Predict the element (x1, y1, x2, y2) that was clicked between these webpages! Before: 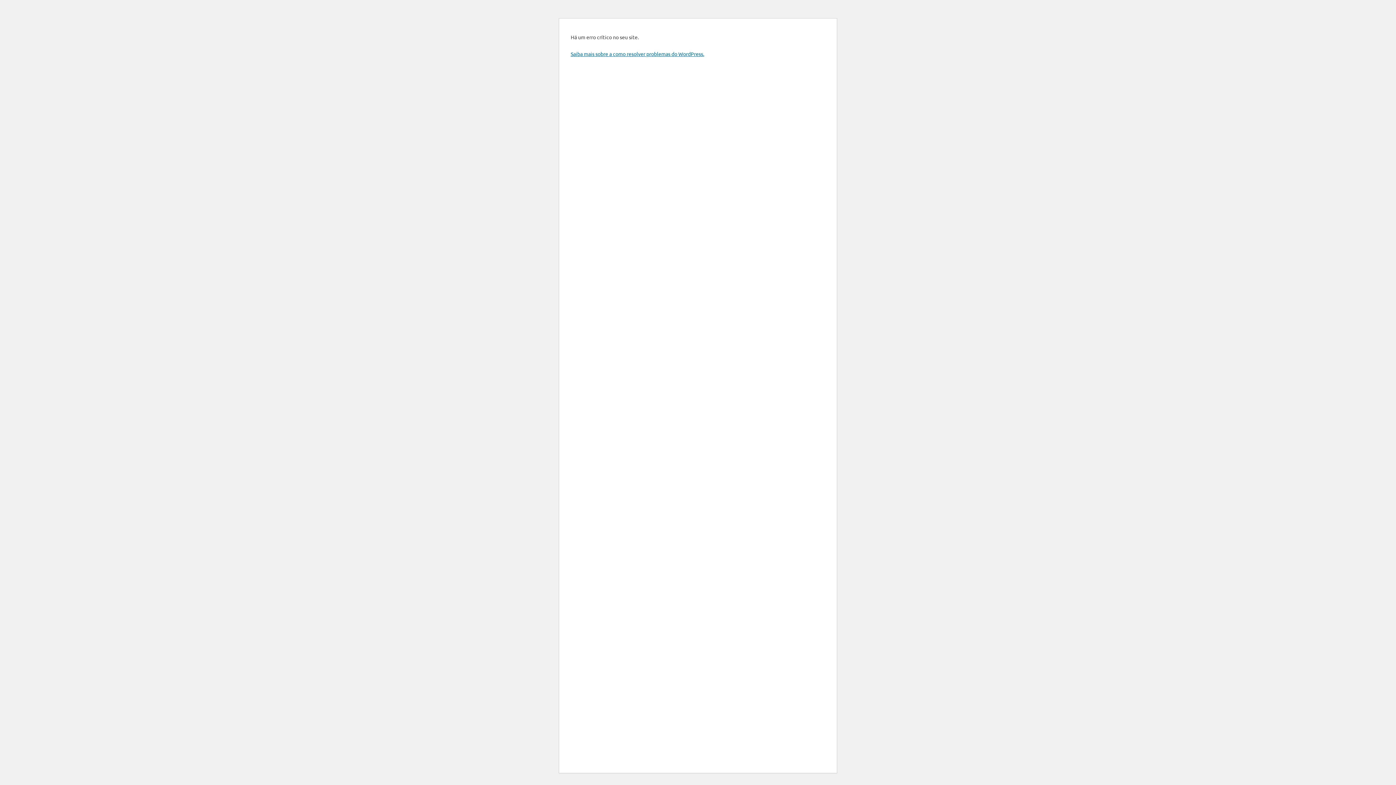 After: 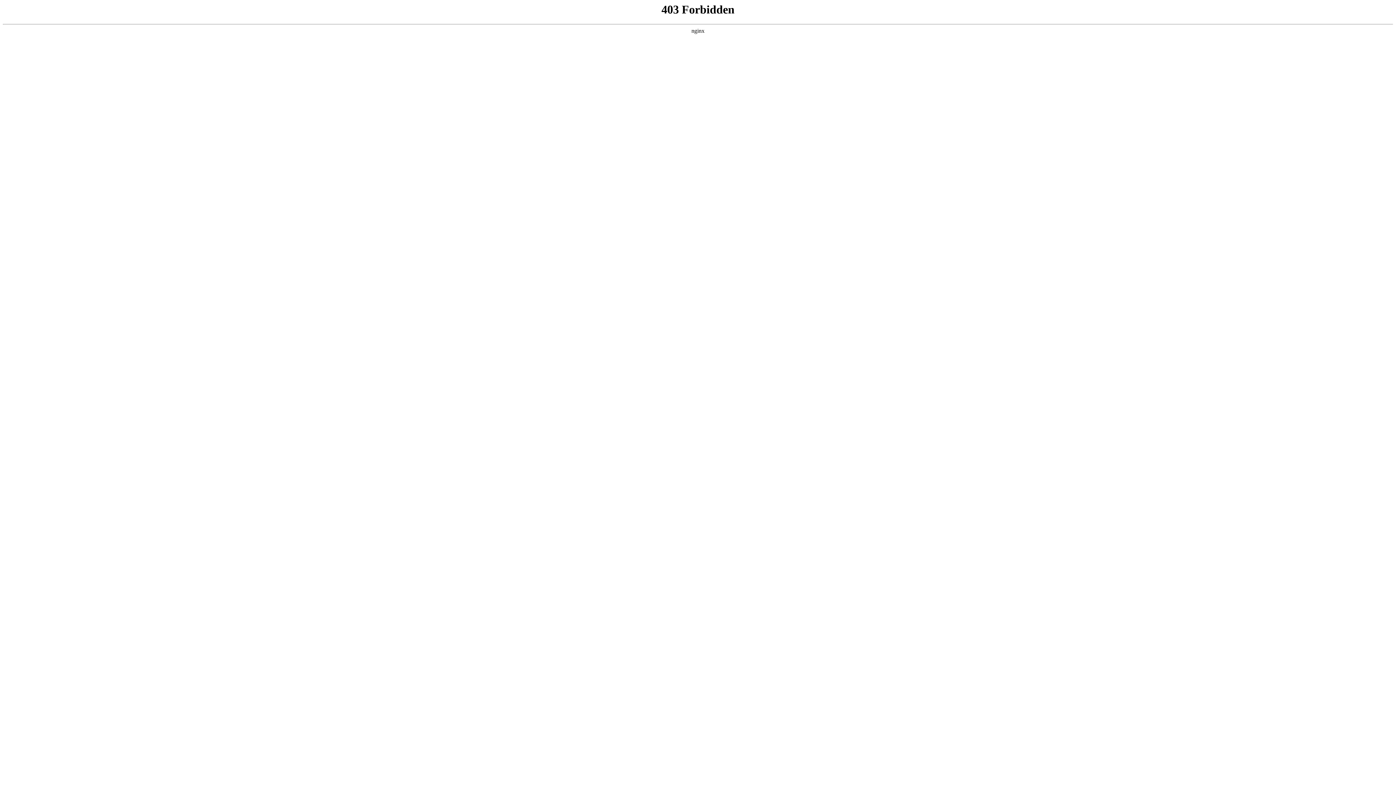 Action: label: Saiba mais sobre a como resolver problemas do WordPress. bbox: (570, 50, 704, 57)